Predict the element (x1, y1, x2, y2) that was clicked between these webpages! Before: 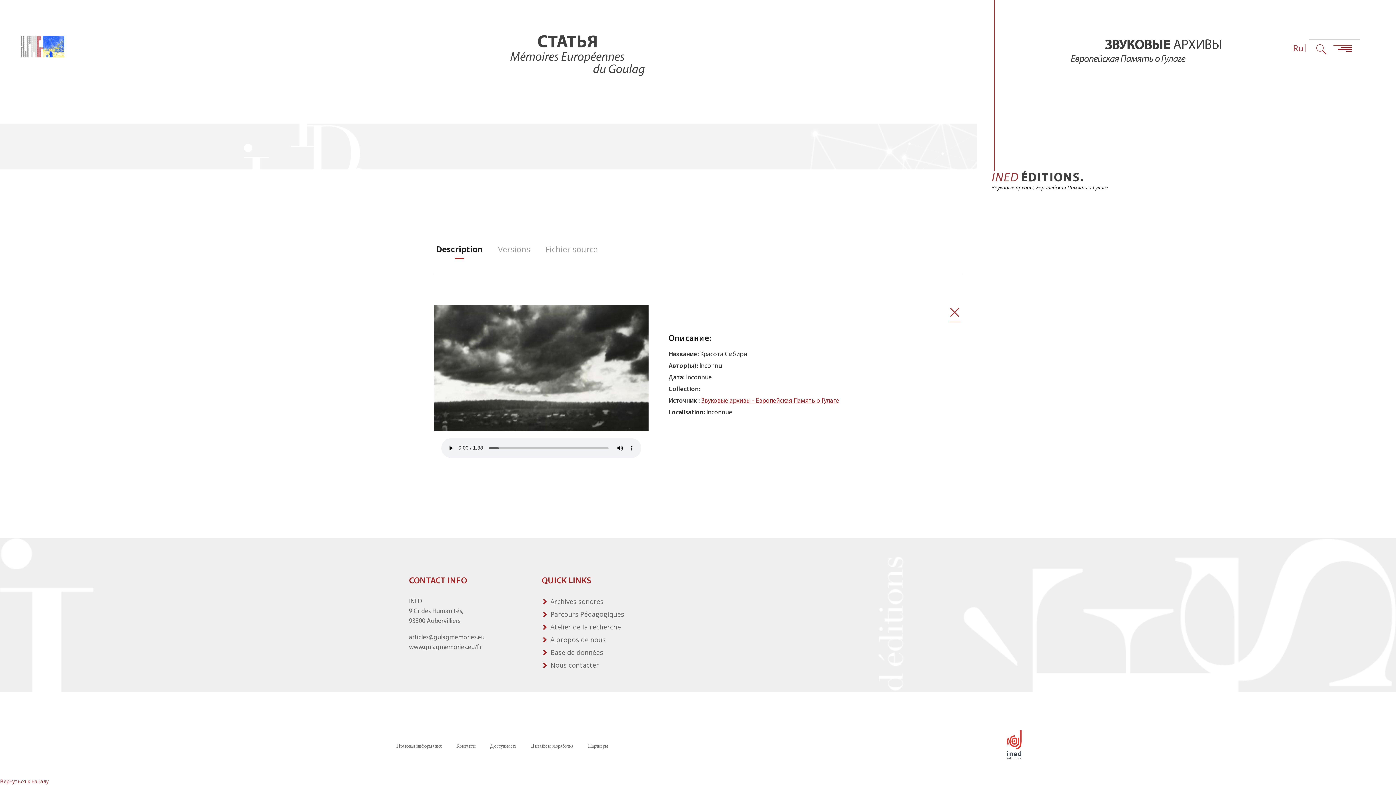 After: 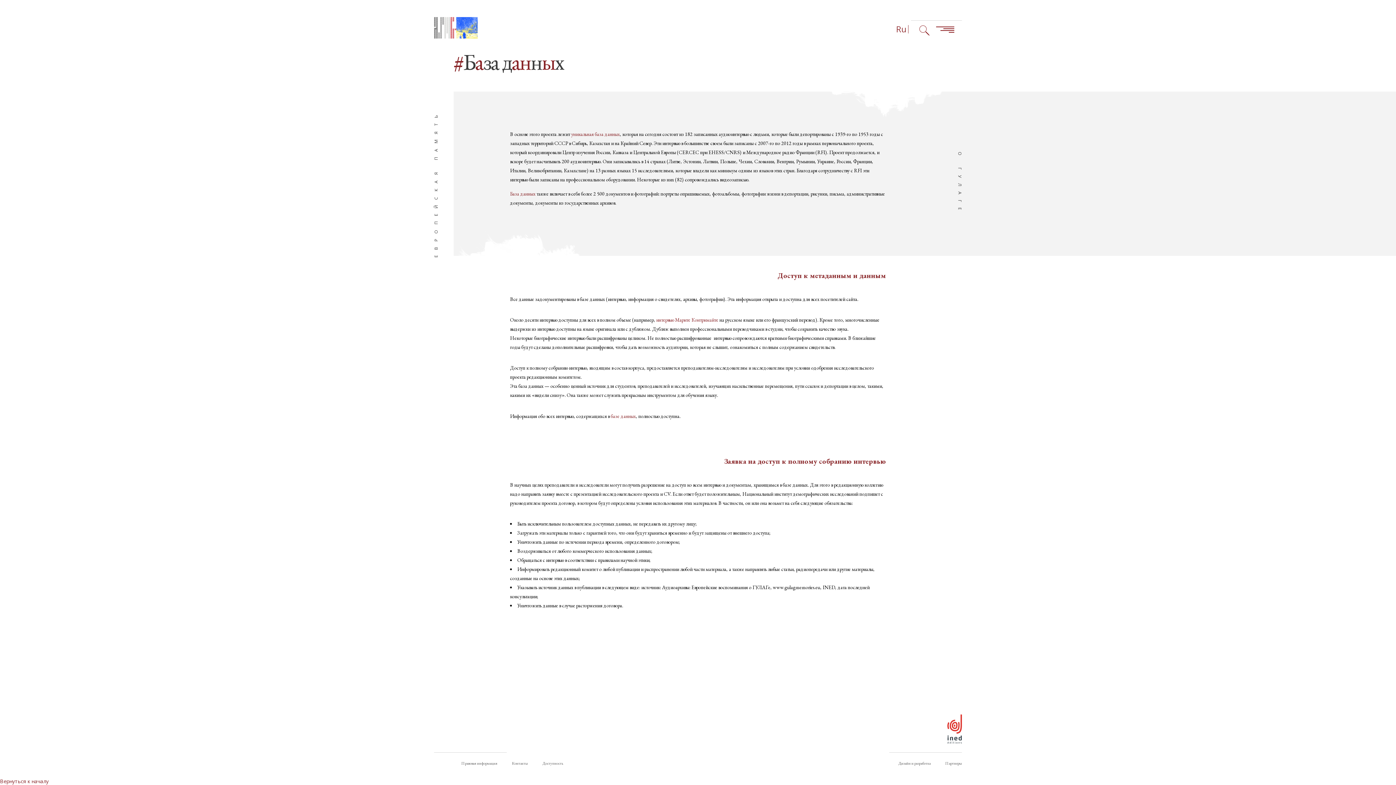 Action: bbox: (541, 648, 603, 657) label: Base de données